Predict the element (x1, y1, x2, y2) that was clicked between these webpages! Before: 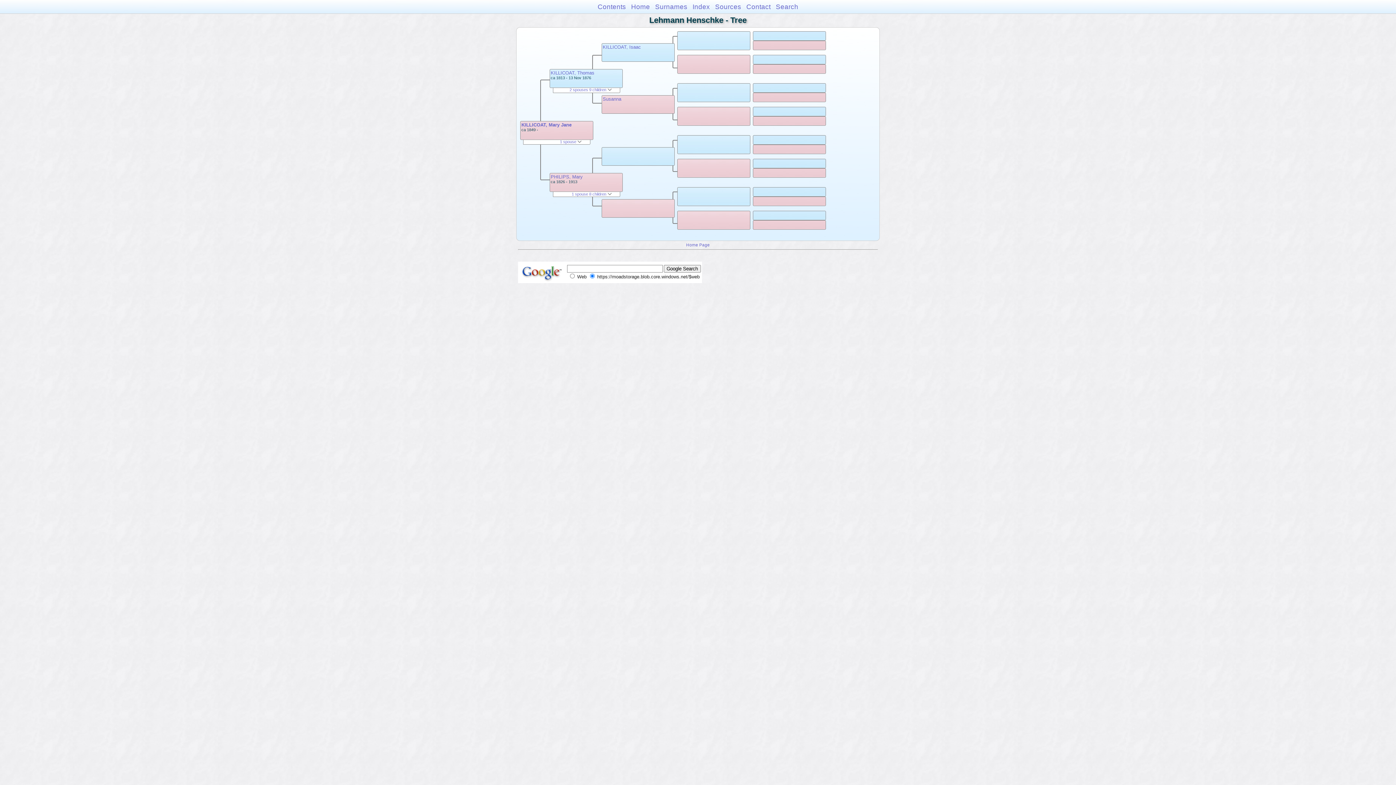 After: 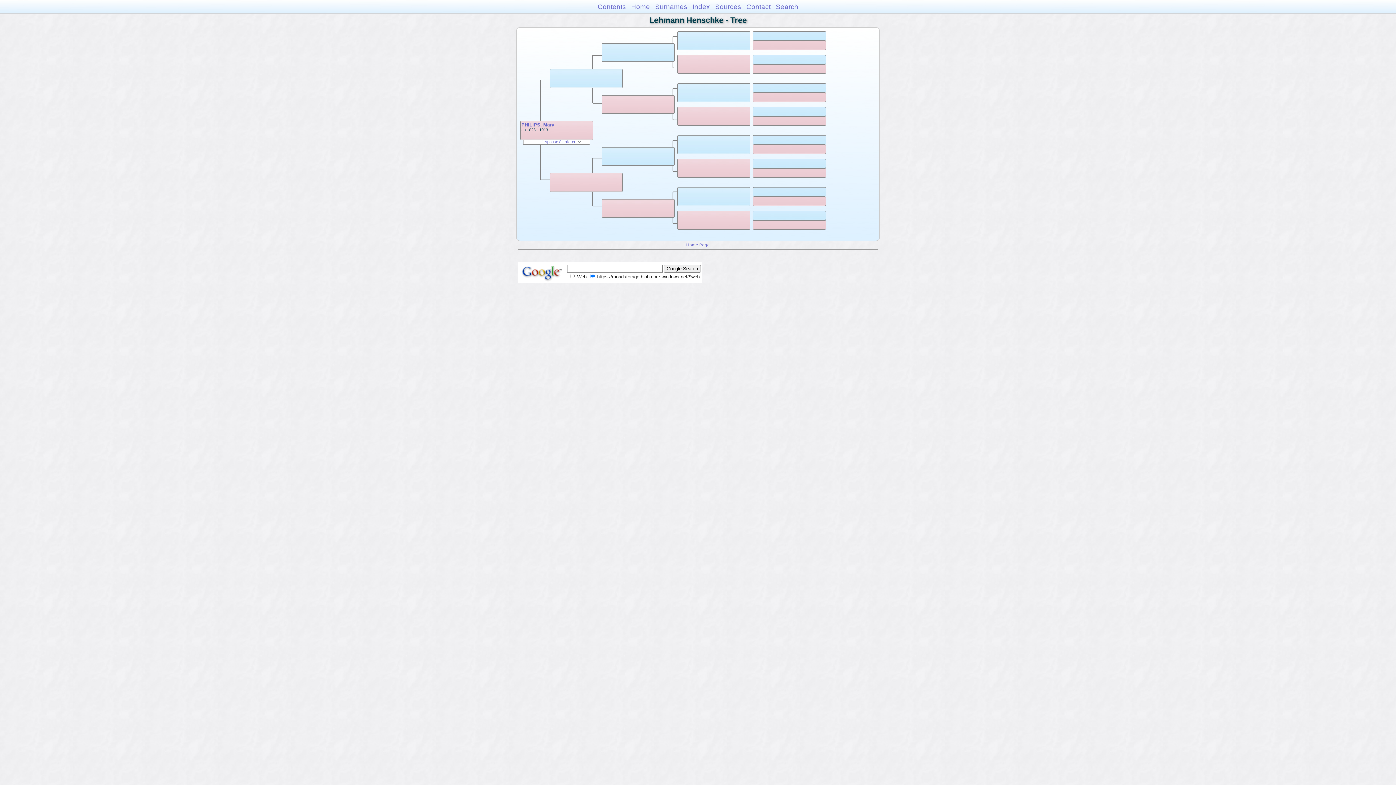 Action: label: PHILIPS, Mary bbox: (550, 174, 582, 179)